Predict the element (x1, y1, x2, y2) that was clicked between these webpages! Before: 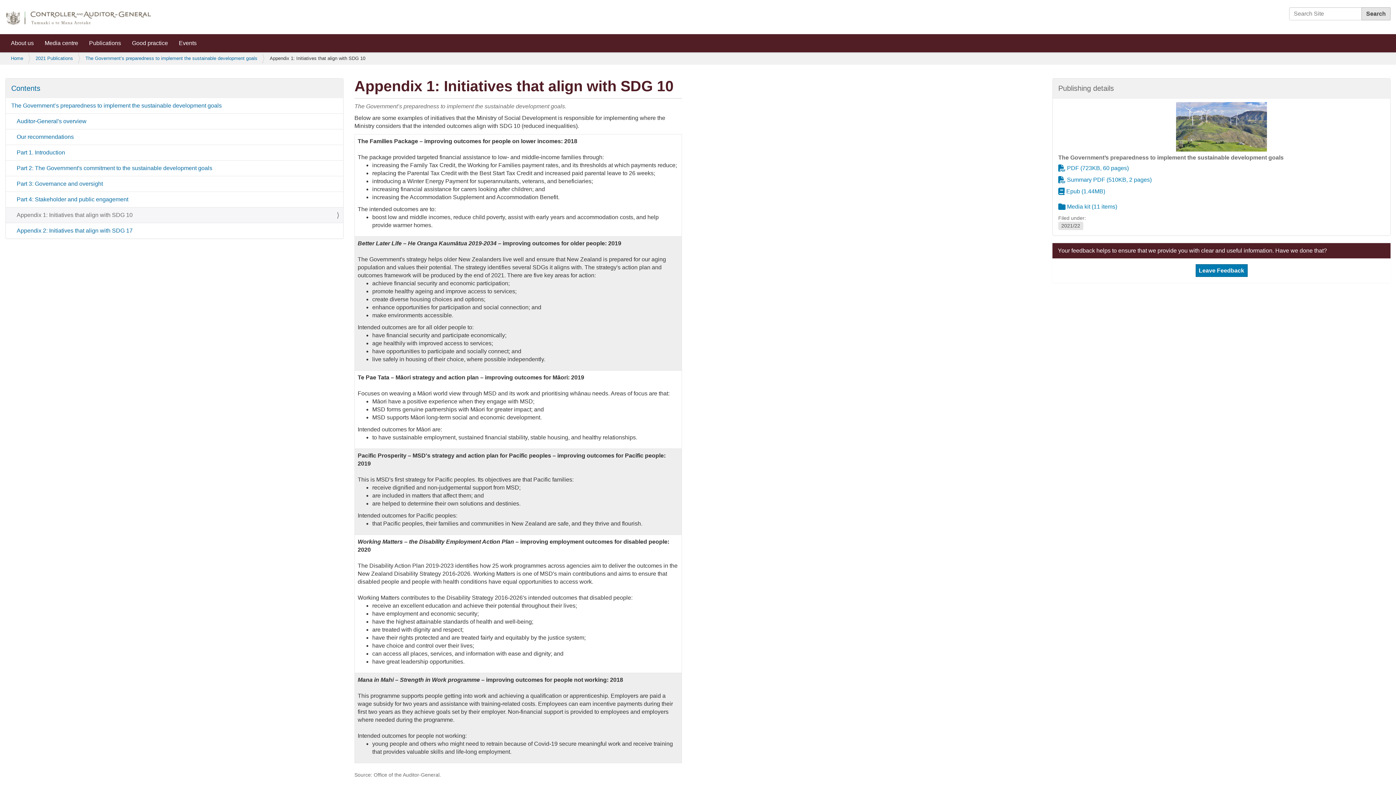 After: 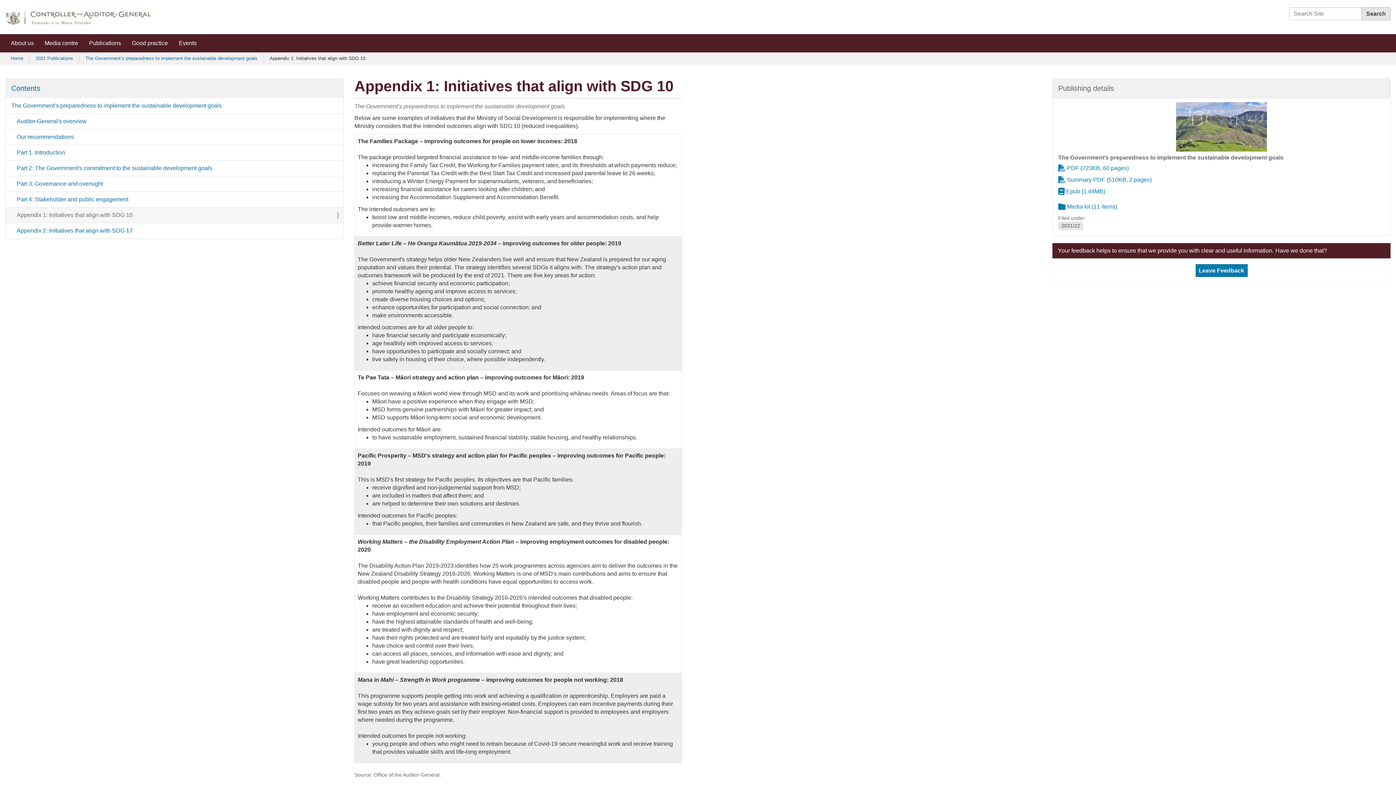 Action: bbox: (5, 207, 343, 222) label: Appendix 1: Initiatives that align with SDG 10